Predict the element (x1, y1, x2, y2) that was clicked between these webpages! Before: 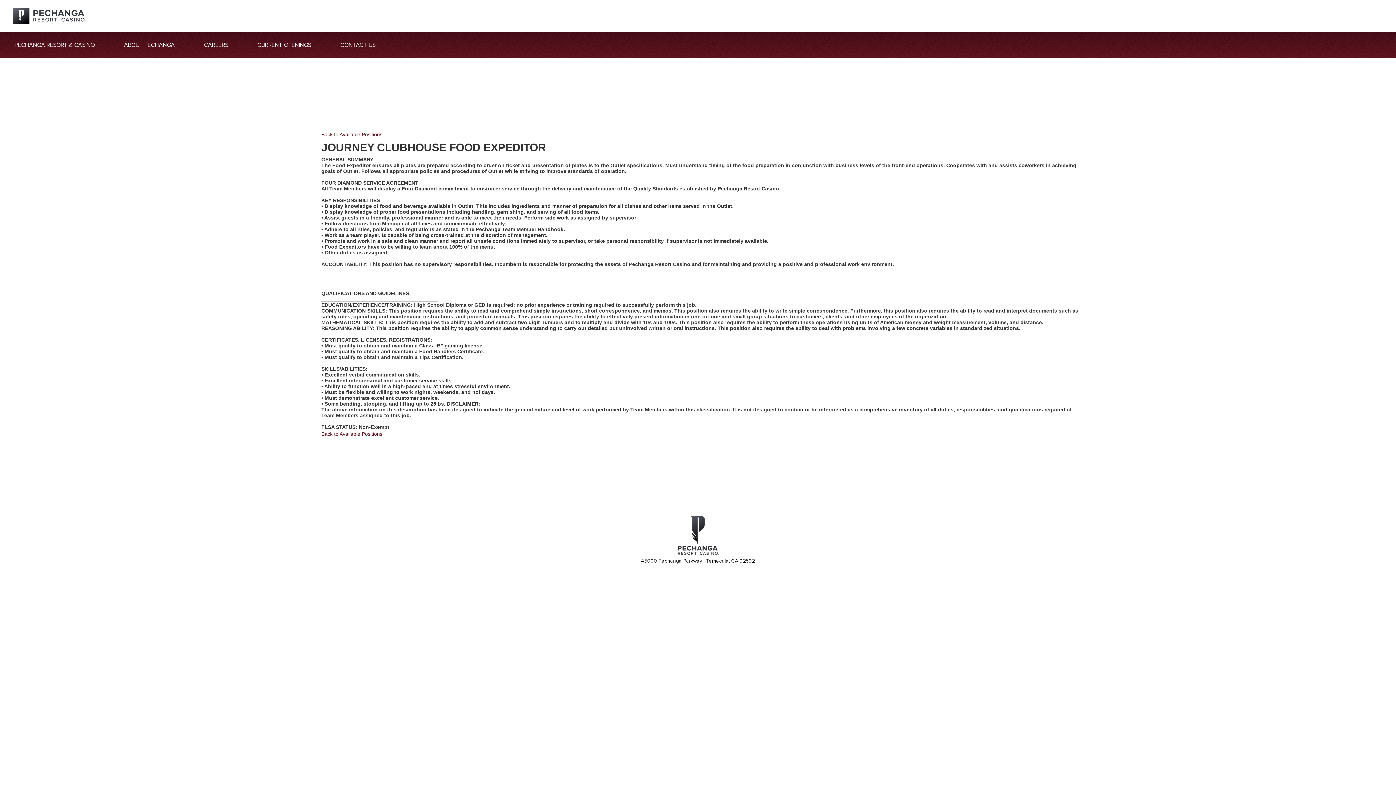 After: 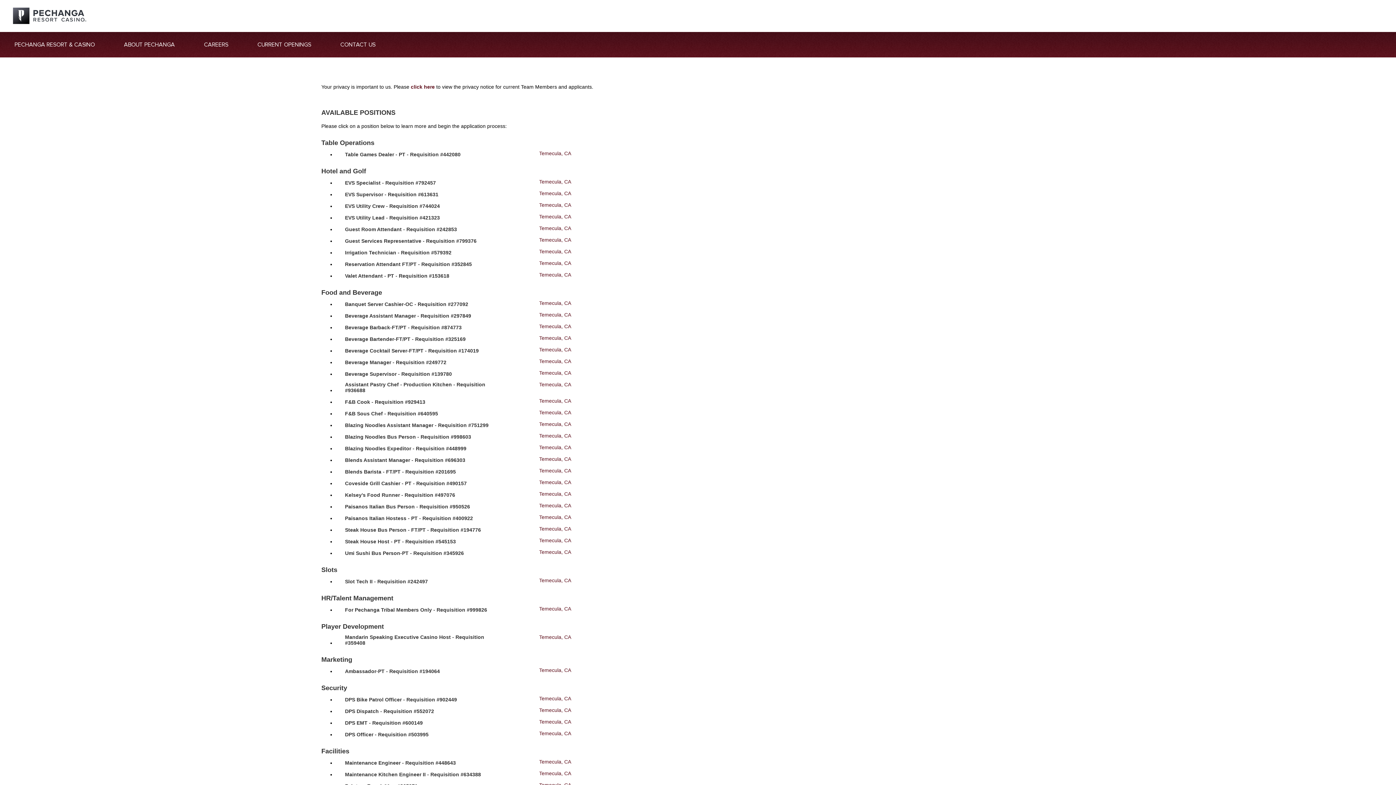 Action: bbox: (321, 431, 382, 437) label: Back to Available Positions